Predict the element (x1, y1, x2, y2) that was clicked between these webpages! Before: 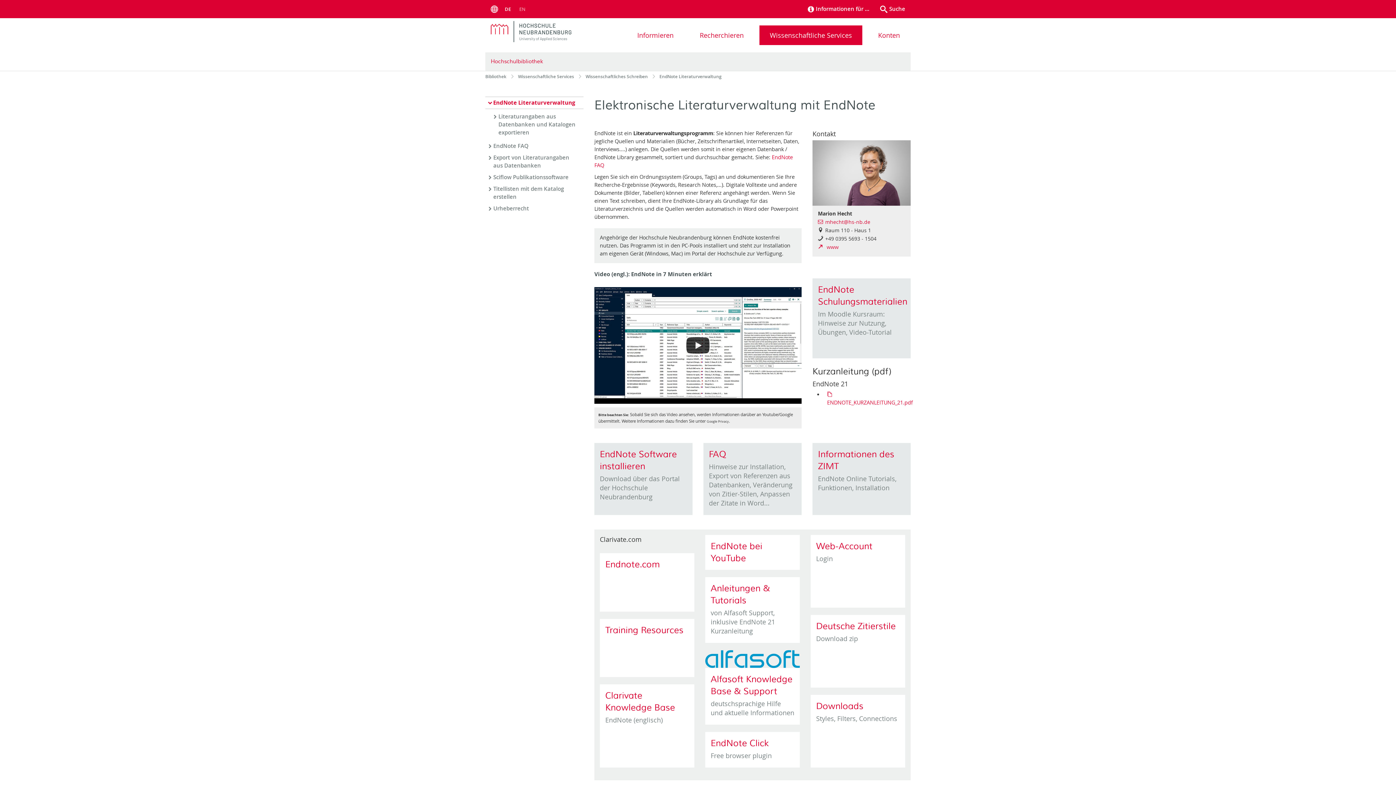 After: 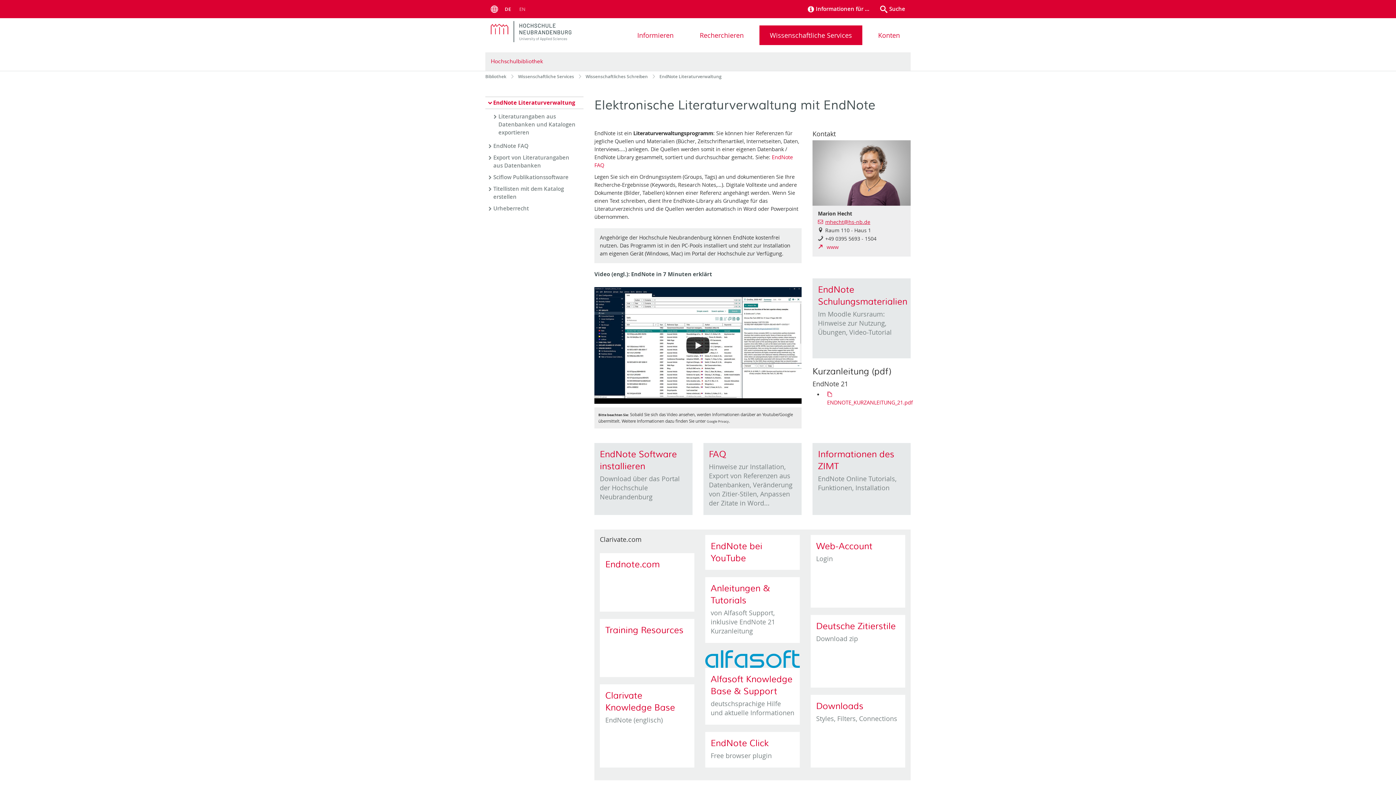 Action: label: mhecht@hs-nb.de bbox: (818, 218, 870, 225)